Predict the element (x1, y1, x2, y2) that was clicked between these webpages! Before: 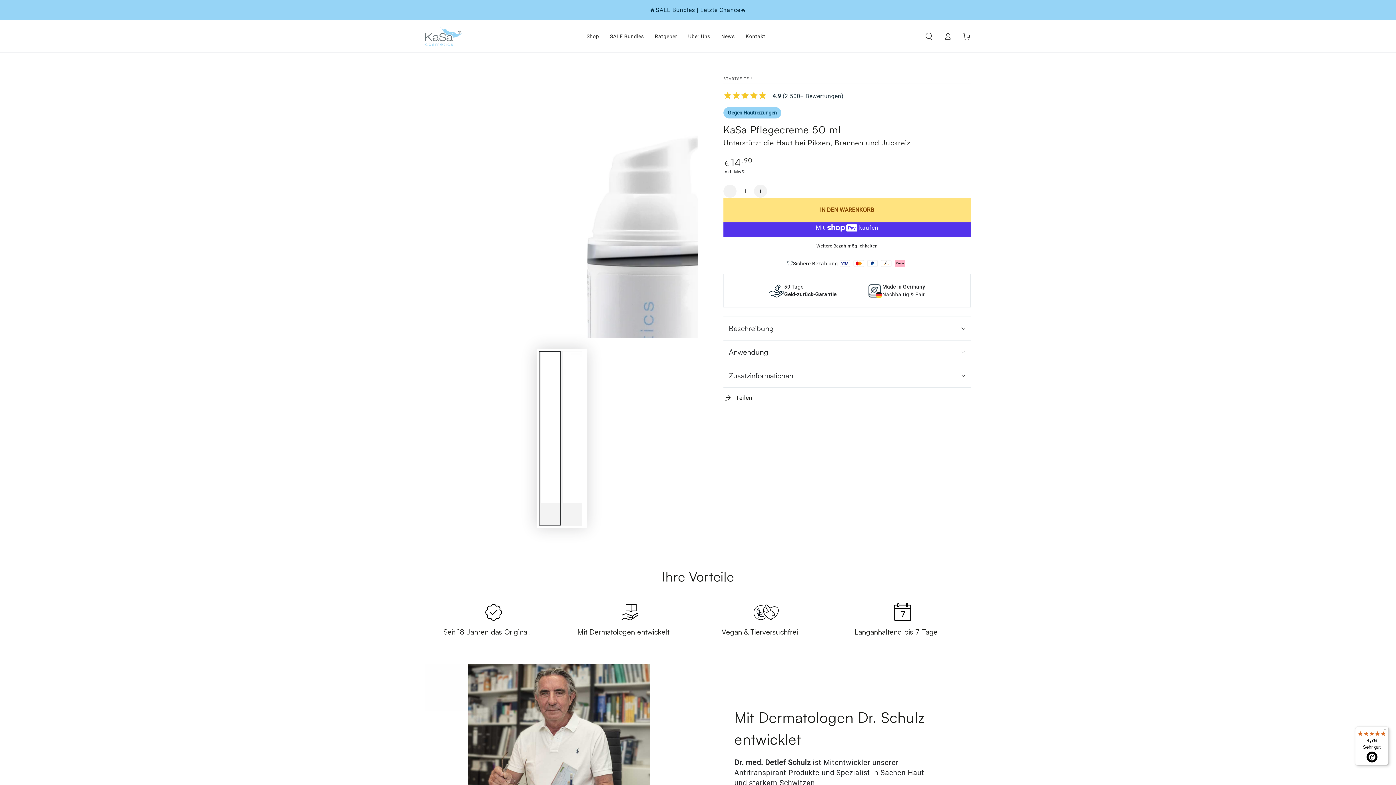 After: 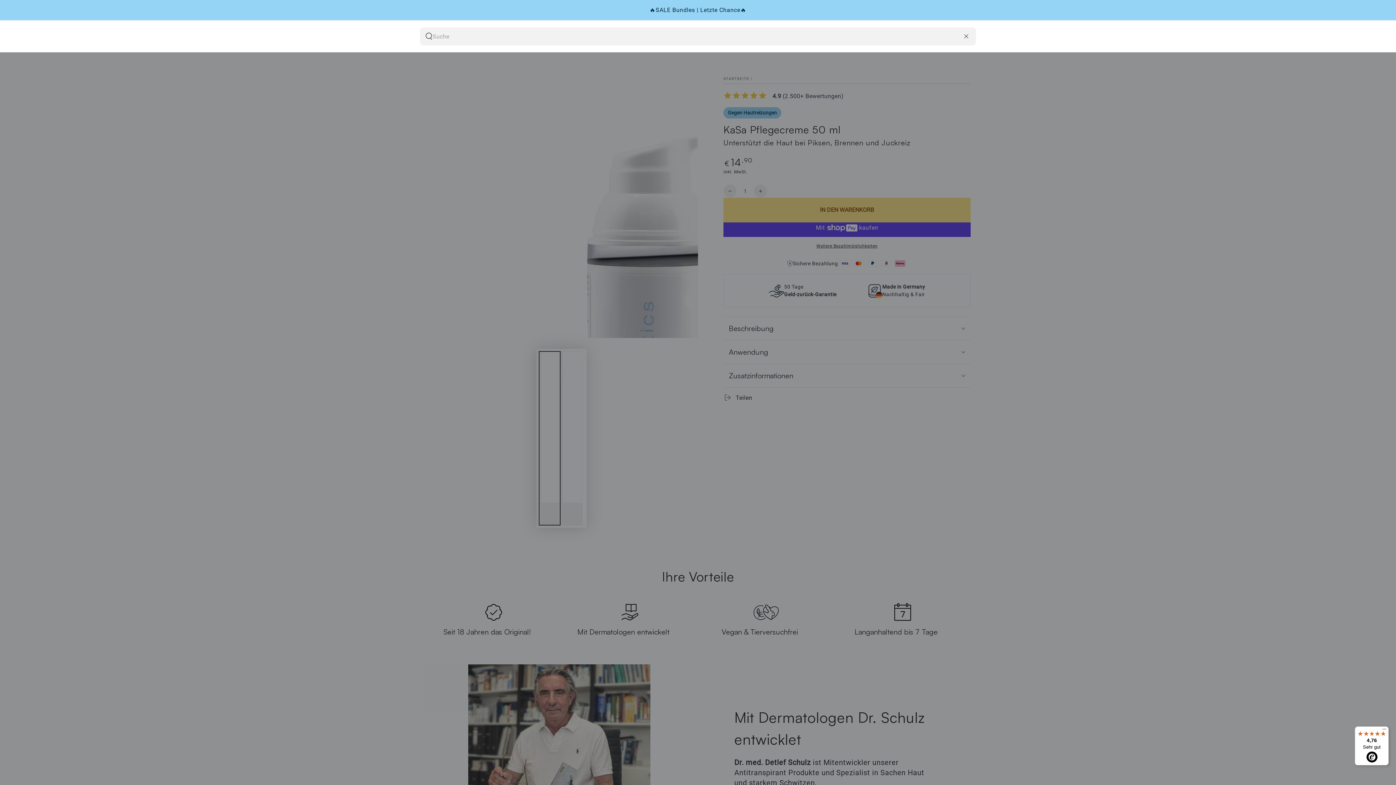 Action: bbox: (919, 28, 938, 44) label: Unsere Website durchsuchen